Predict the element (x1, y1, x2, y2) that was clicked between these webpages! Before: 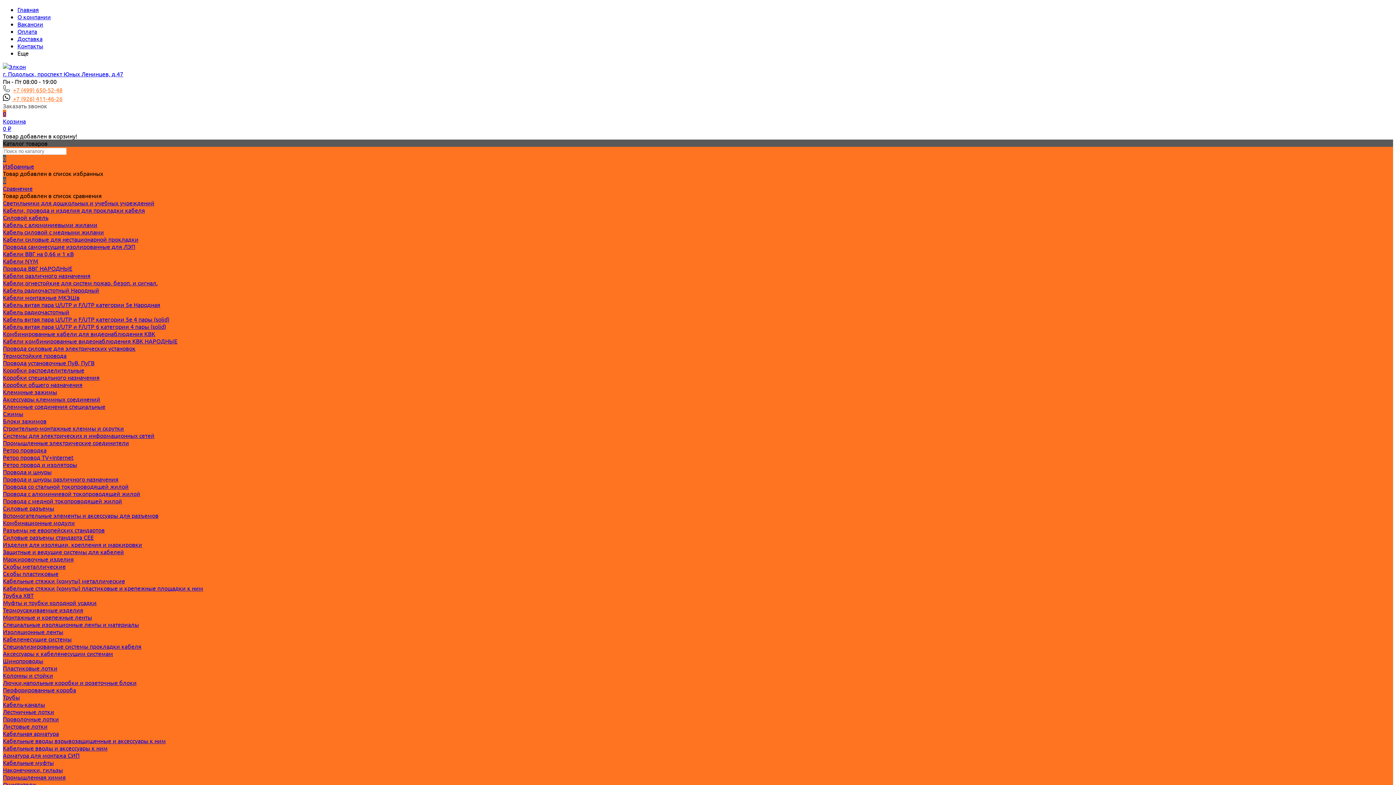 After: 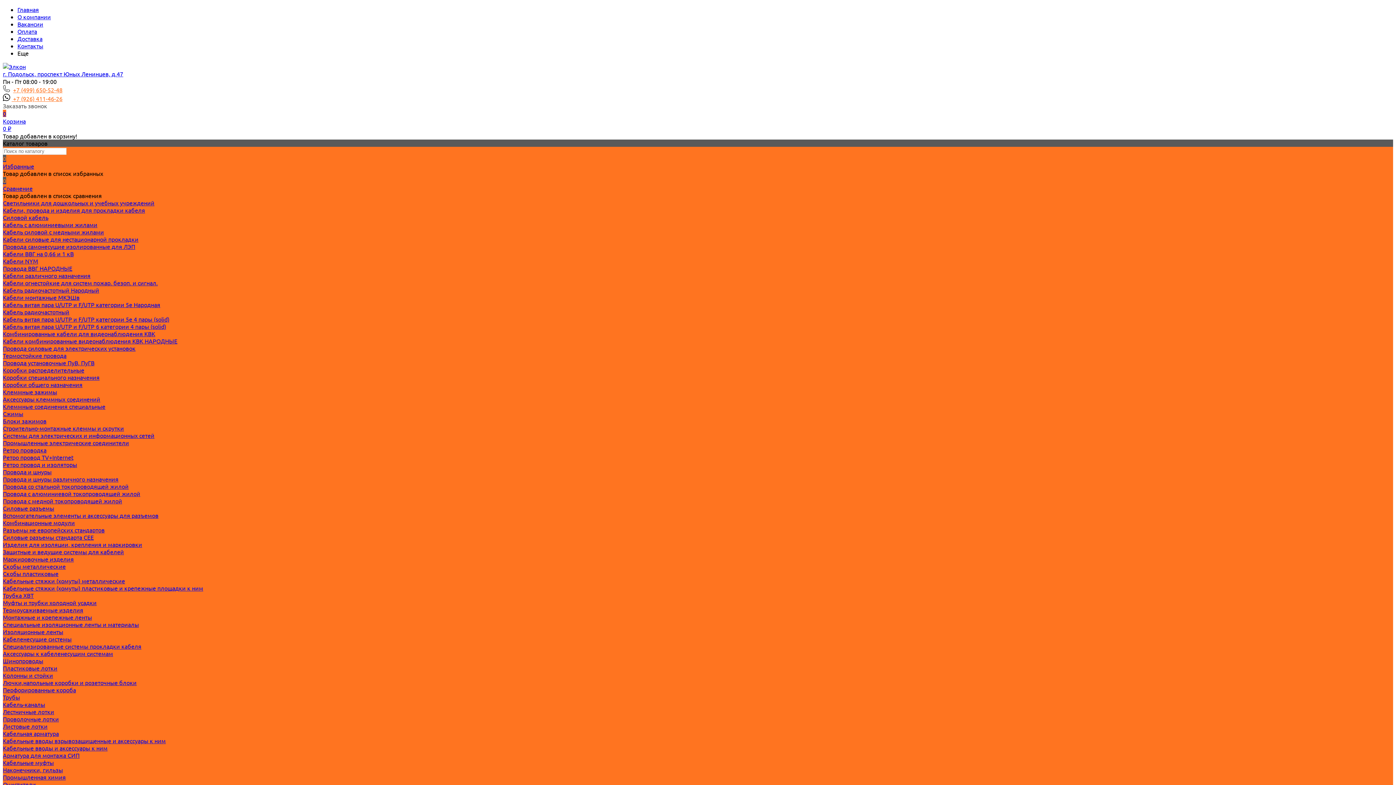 Action: label: Маркировочные изделия bbox: (2, 555, 73, 562)